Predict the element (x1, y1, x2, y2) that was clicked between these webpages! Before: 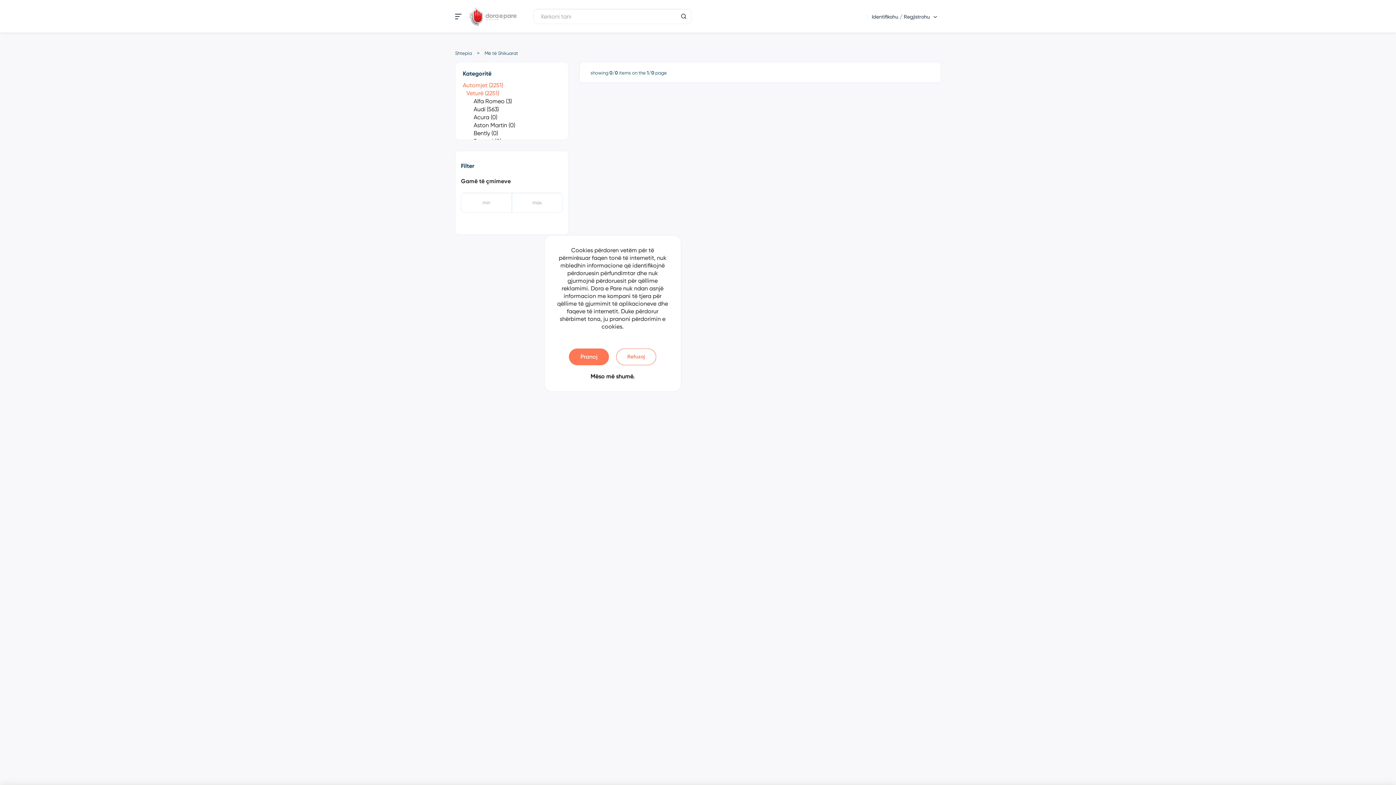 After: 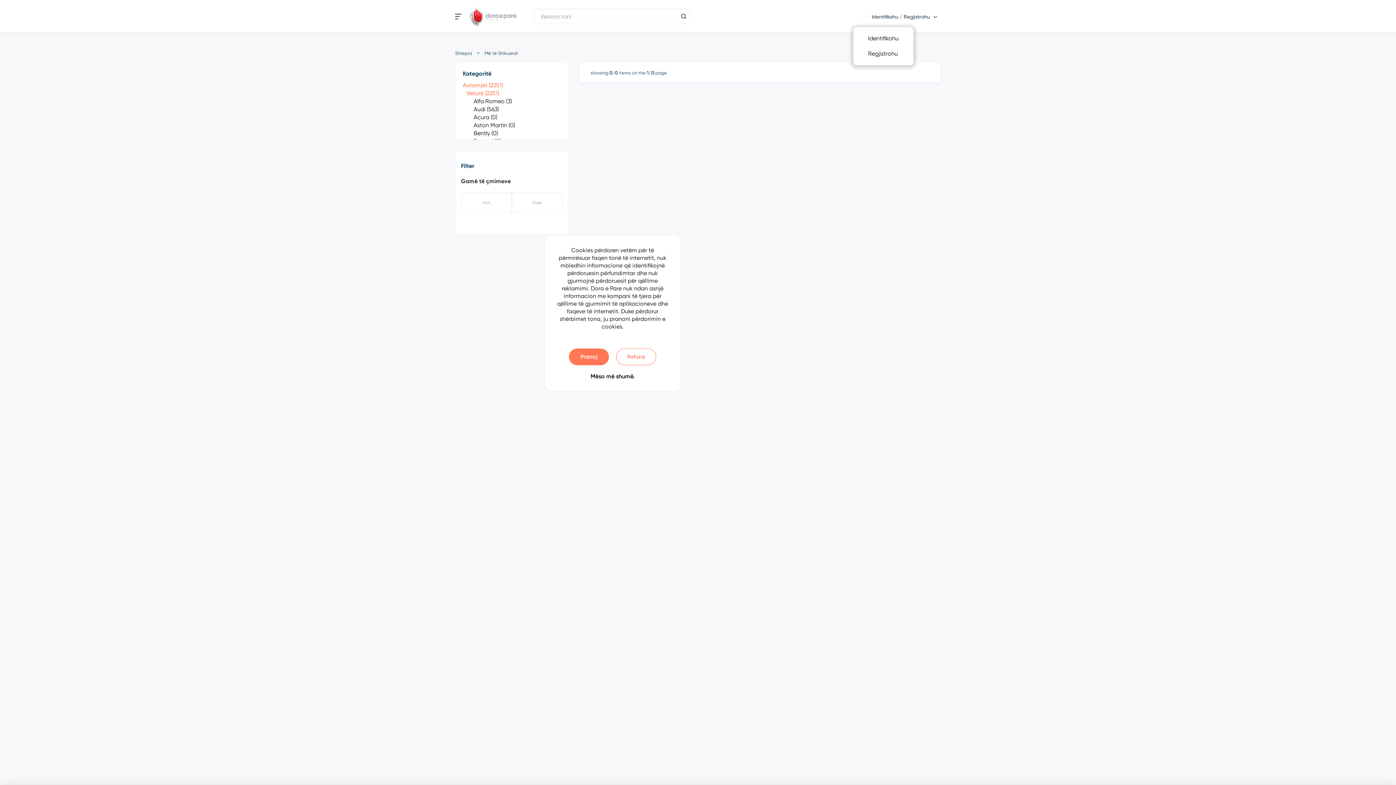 Action: bbox: (868, 10, 941, 23) label: Identifikohu / Regjistrohu